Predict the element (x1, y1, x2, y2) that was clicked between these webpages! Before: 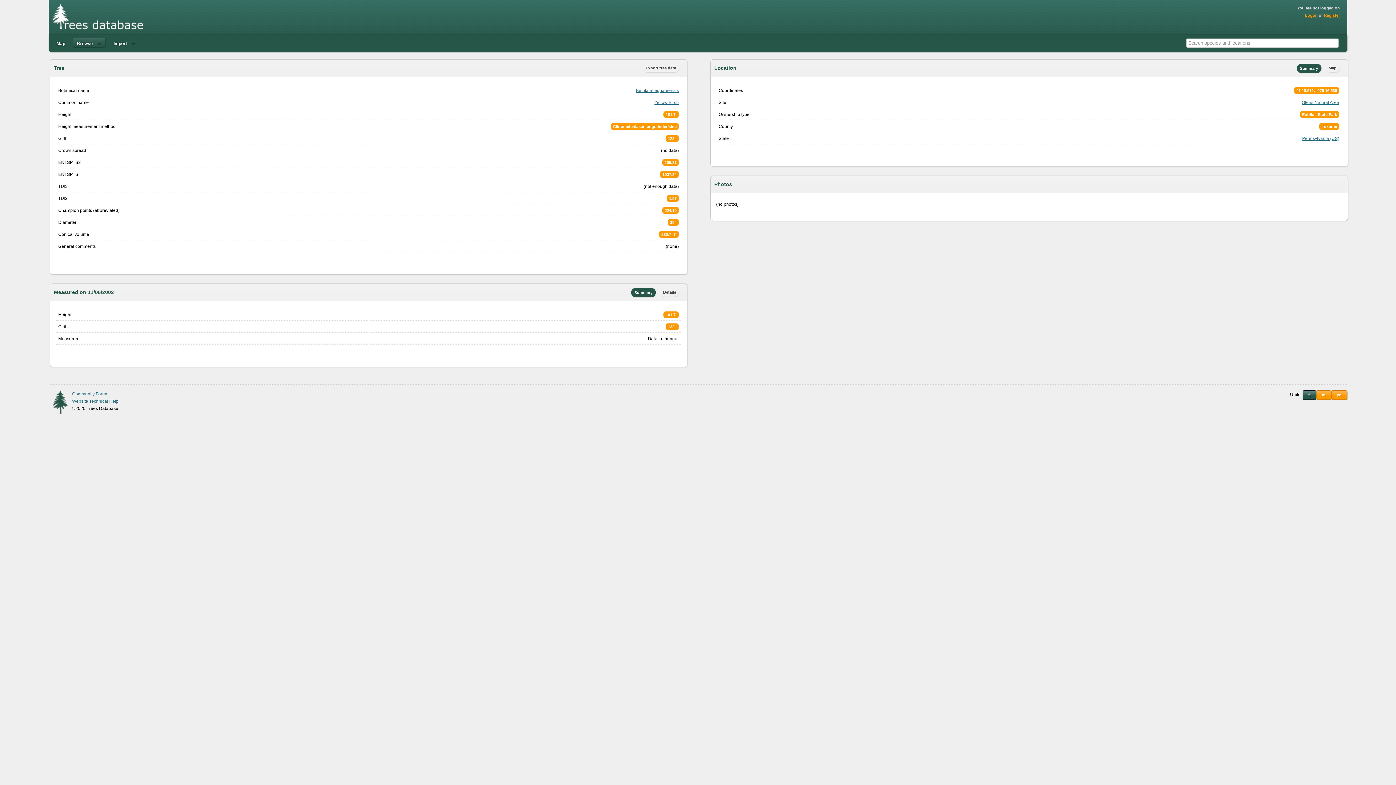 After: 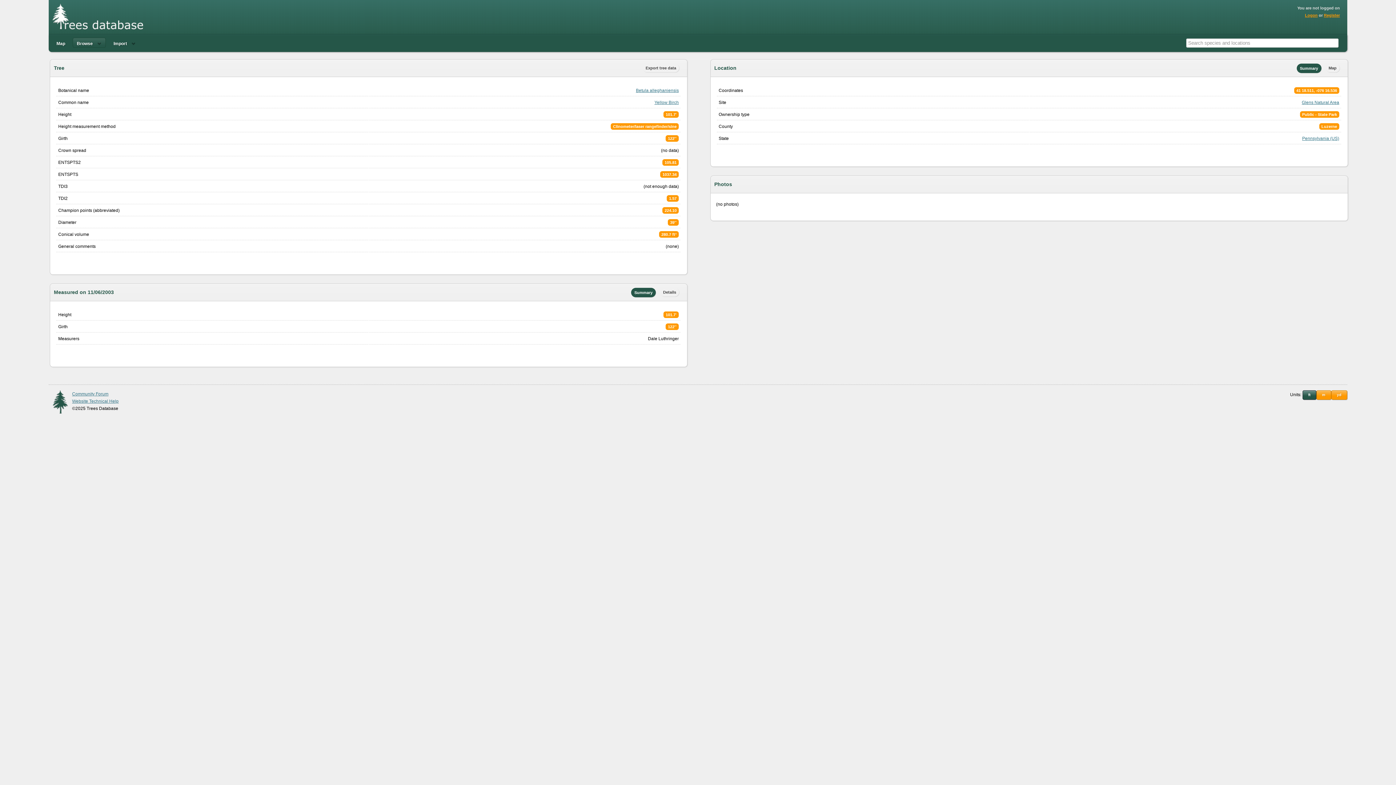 Action: bbox: (1297, 64, 1321, 72) label: Summary